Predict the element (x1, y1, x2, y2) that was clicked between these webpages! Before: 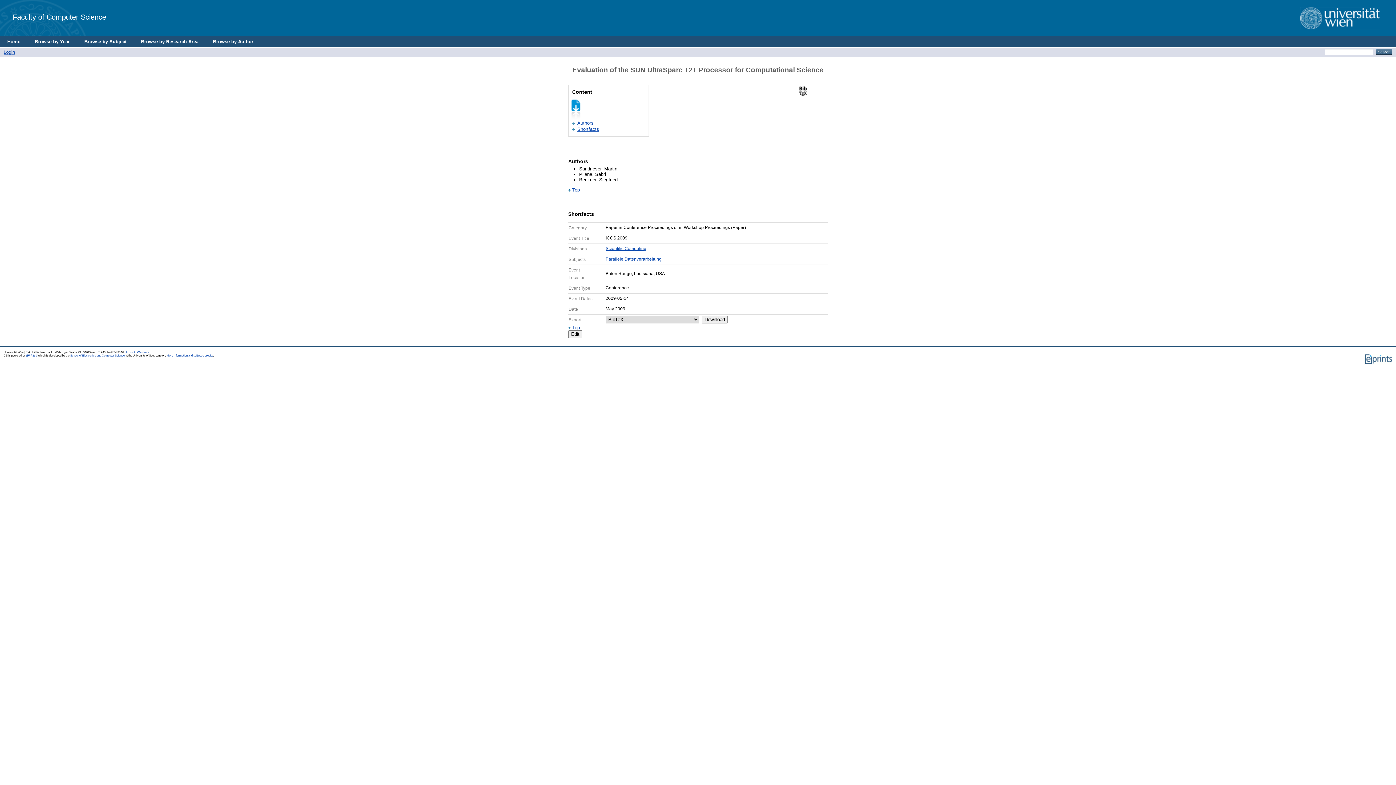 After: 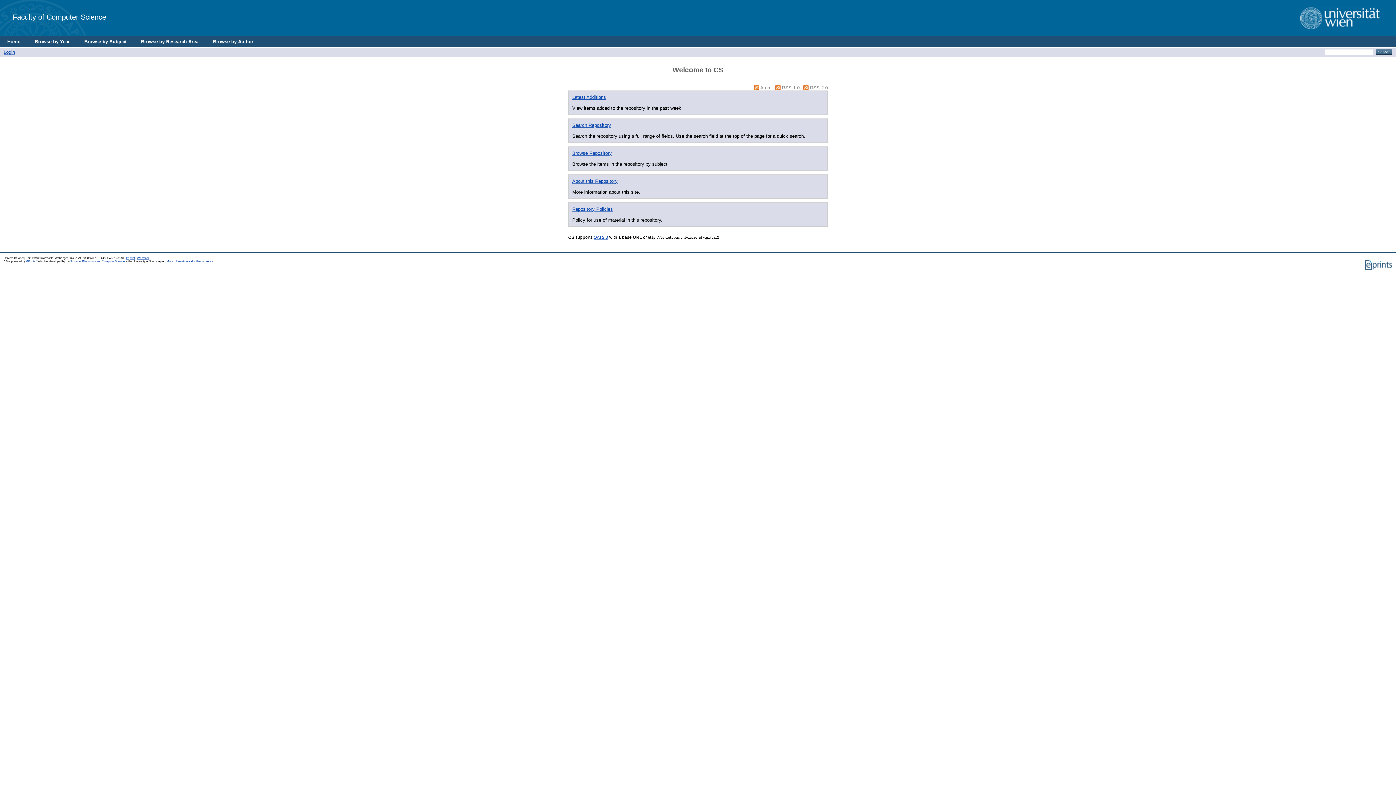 Action: label: Home bbox: (0, 36, 27, 47)